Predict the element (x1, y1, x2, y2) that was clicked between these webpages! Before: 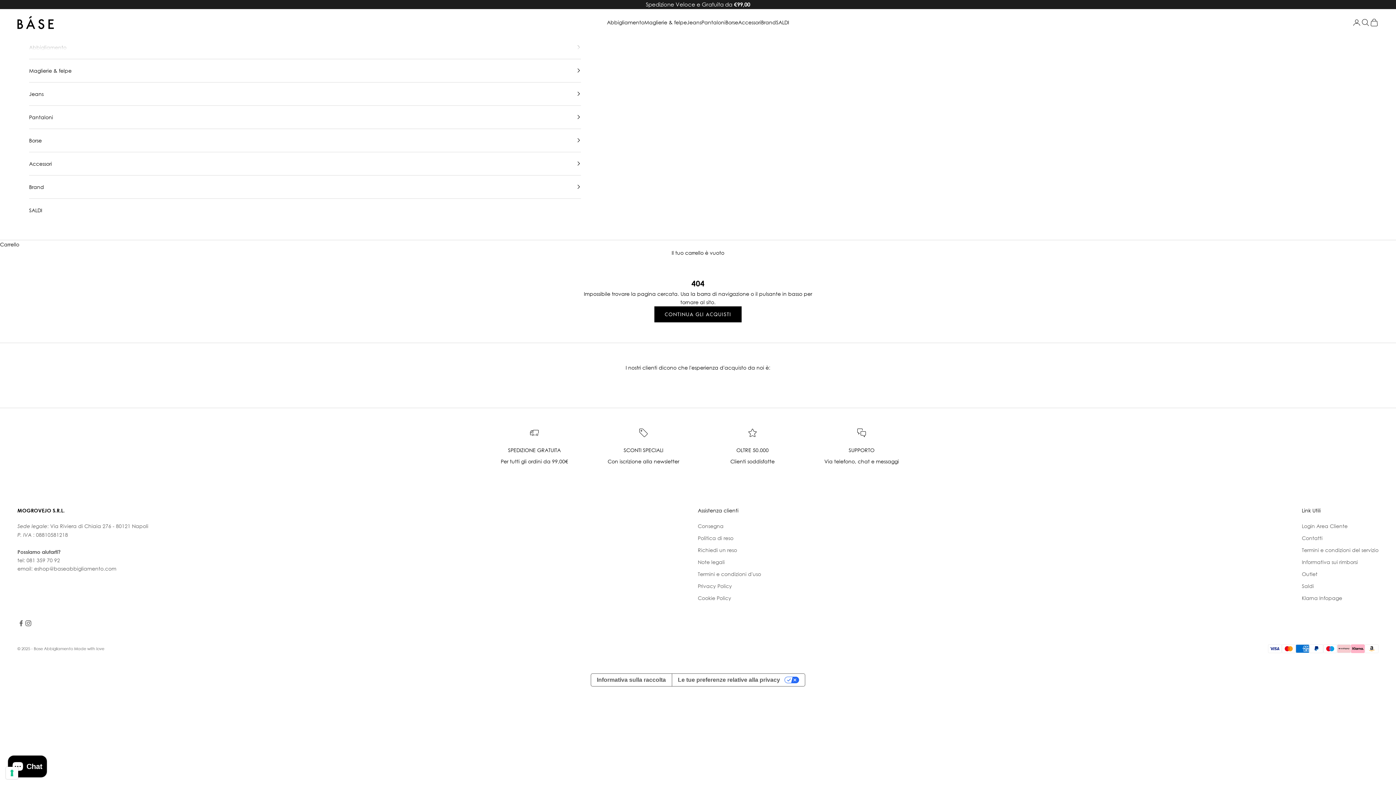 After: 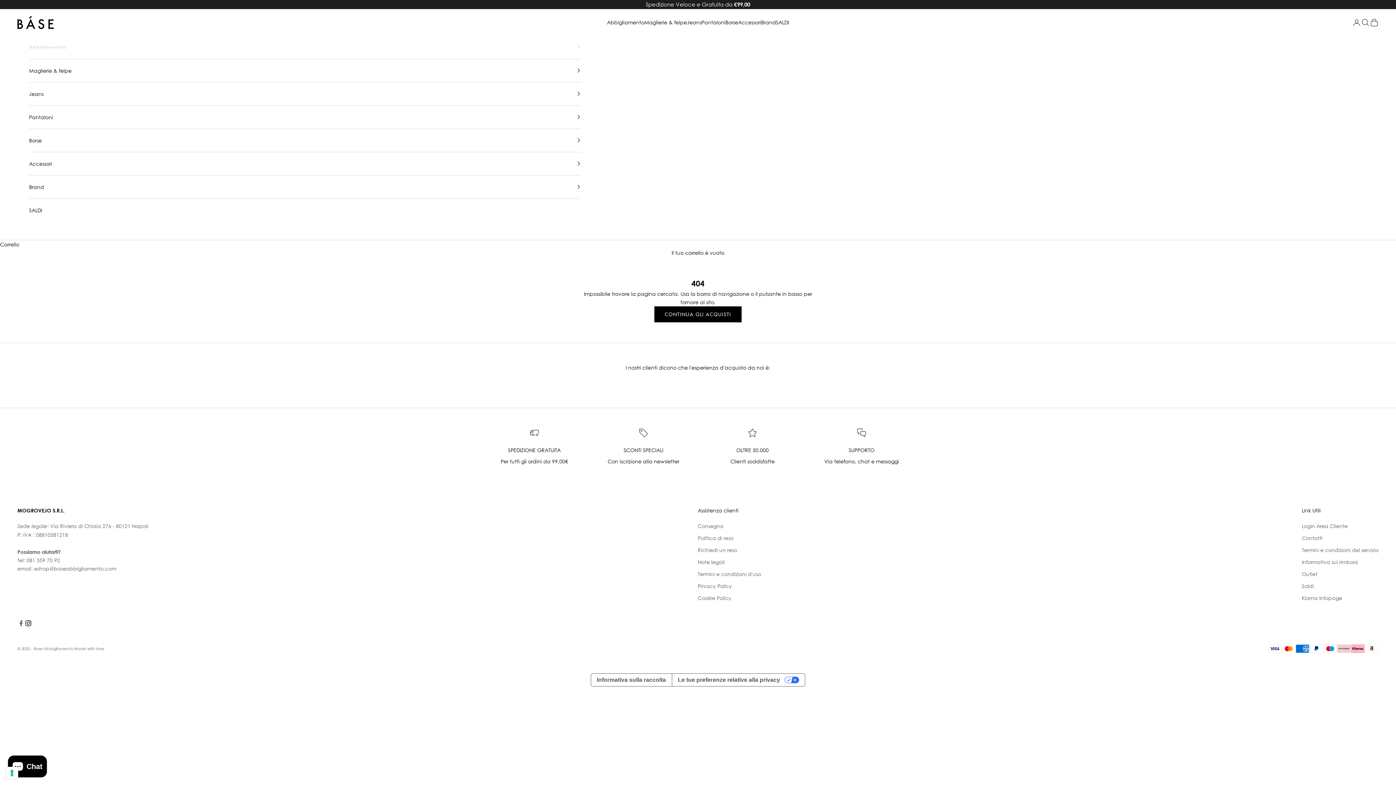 Action: label: Seguici su Instagram bbox: (24, 619, 32, 627)